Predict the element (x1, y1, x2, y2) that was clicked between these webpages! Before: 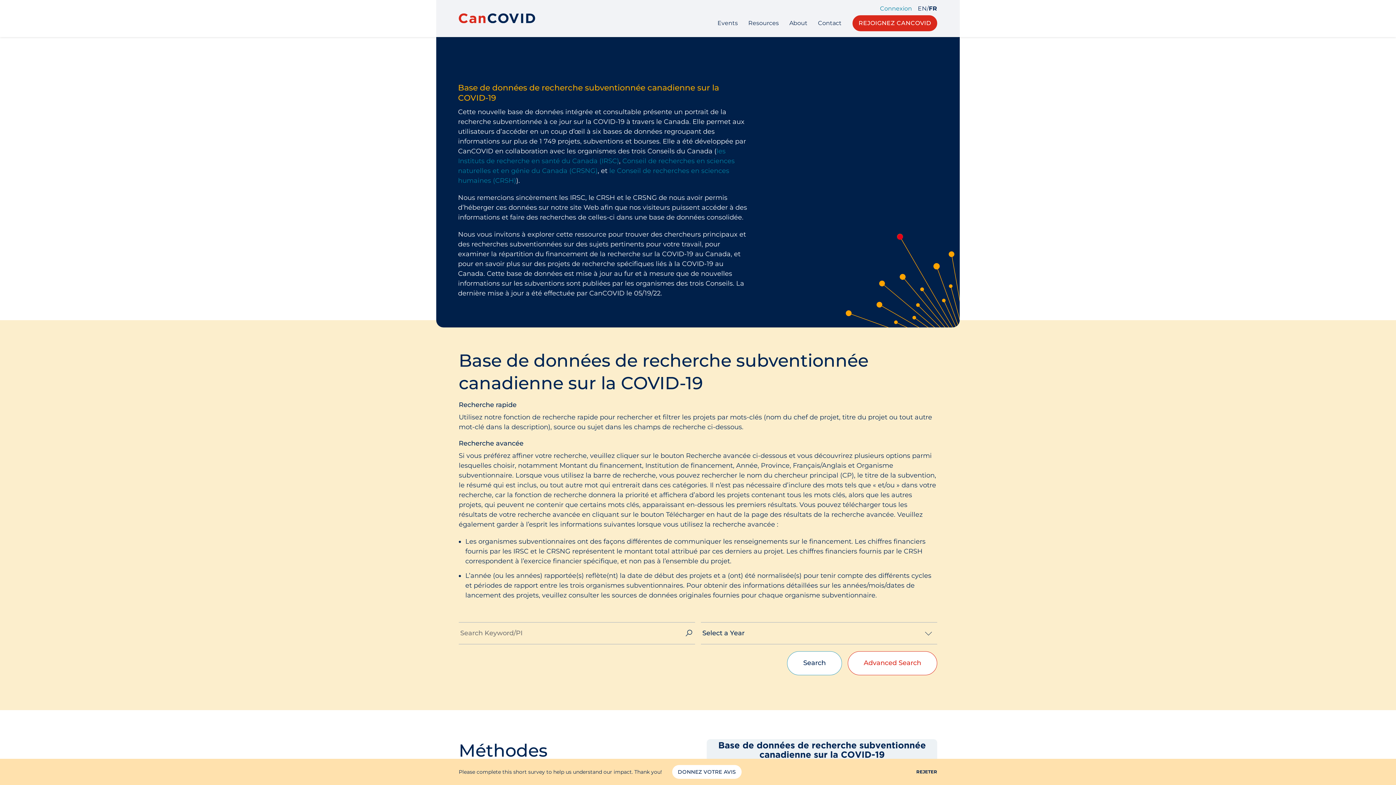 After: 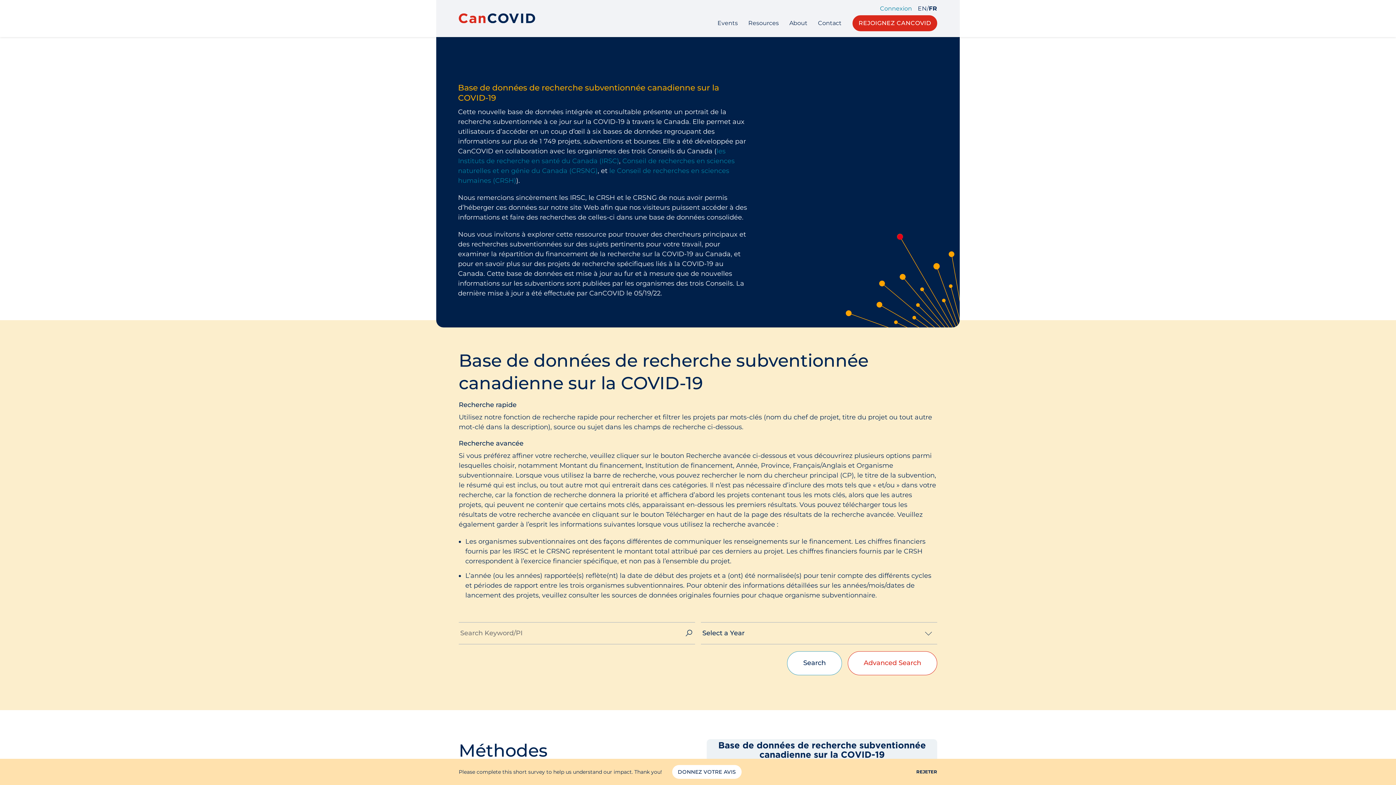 Action: bbox: (929, 5, 937, 11) label: FR